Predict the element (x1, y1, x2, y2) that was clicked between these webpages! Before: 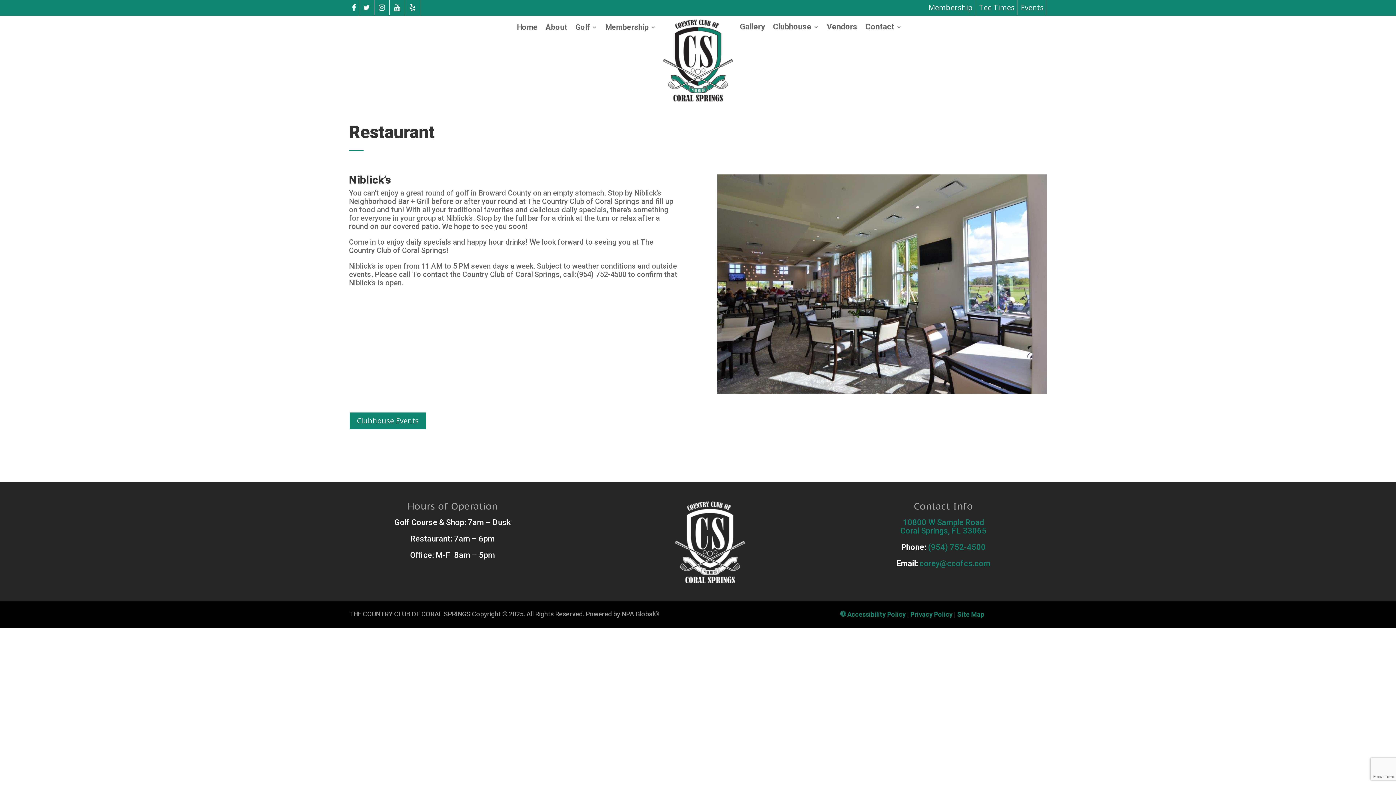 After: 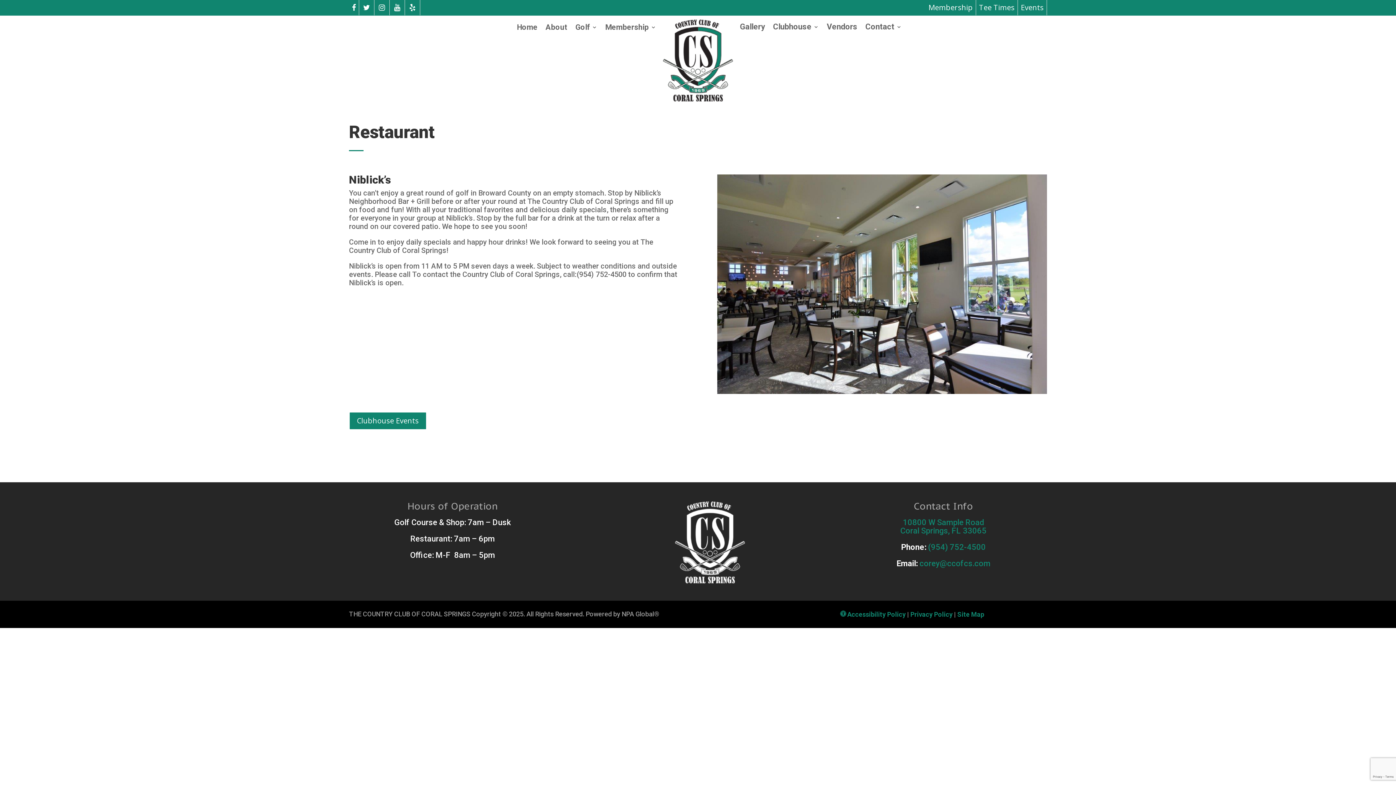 Action: label: Yelp page opening in a new tab bbox: (405, 0, 420, 15)